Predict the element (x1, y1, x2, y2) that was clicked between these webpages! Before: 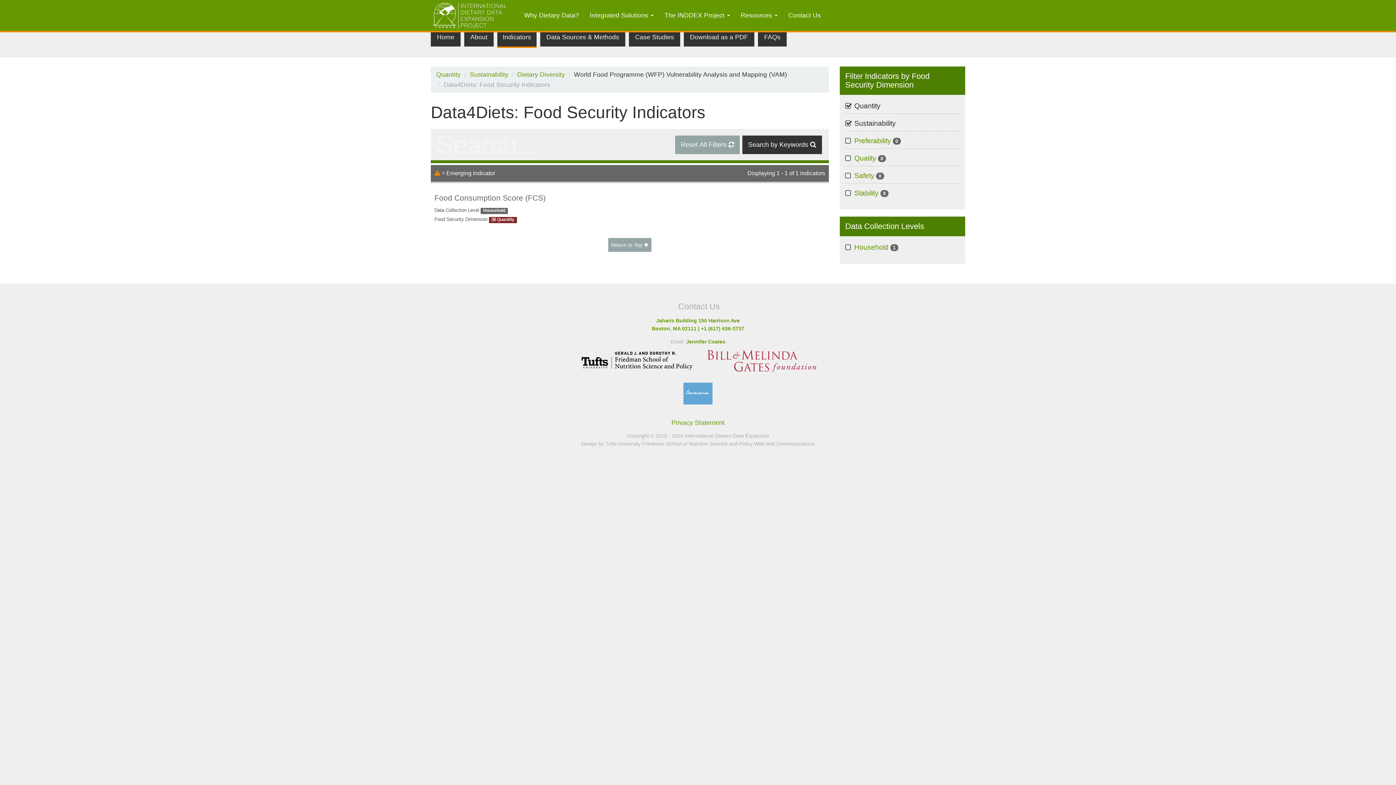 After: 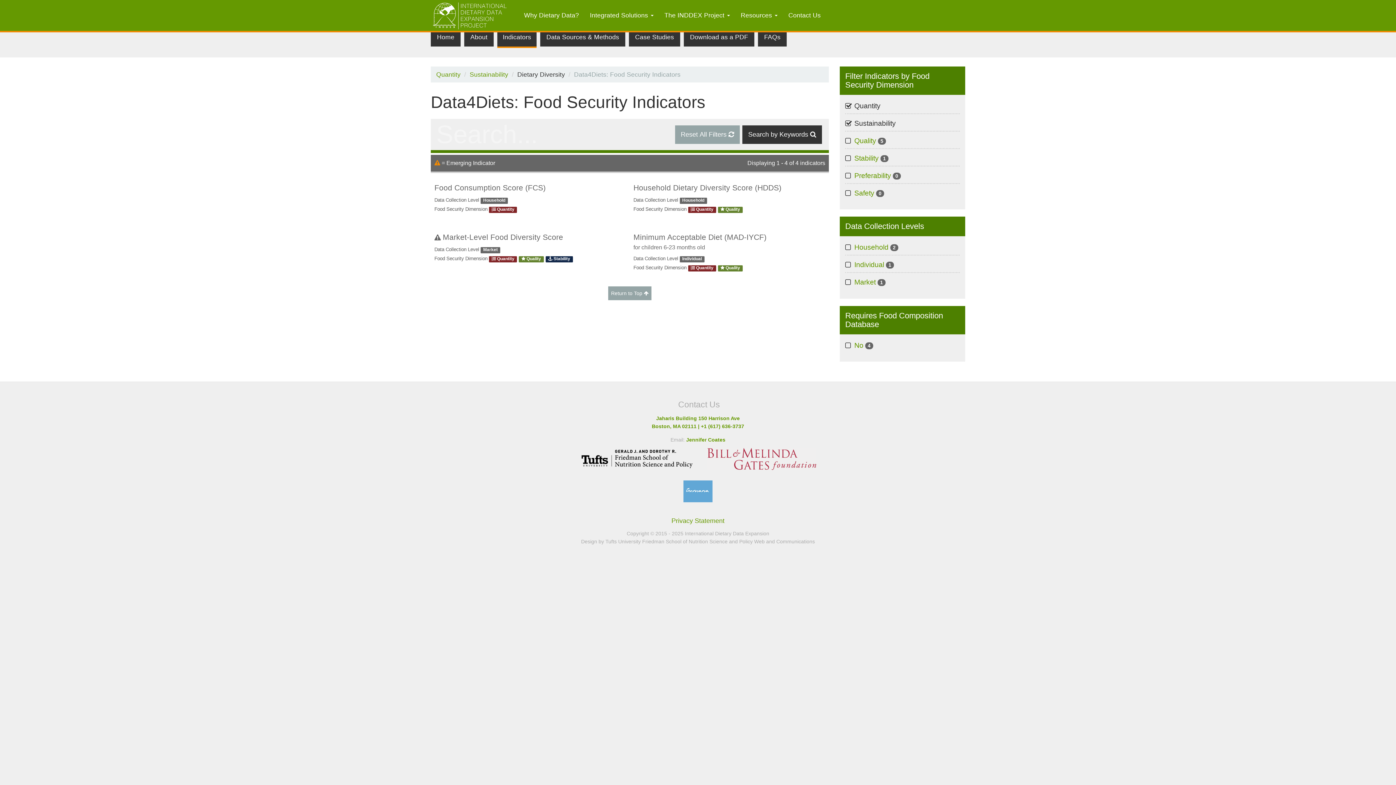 Action: label: Dietary Diversity bbox: (517, 70, 565, 78)